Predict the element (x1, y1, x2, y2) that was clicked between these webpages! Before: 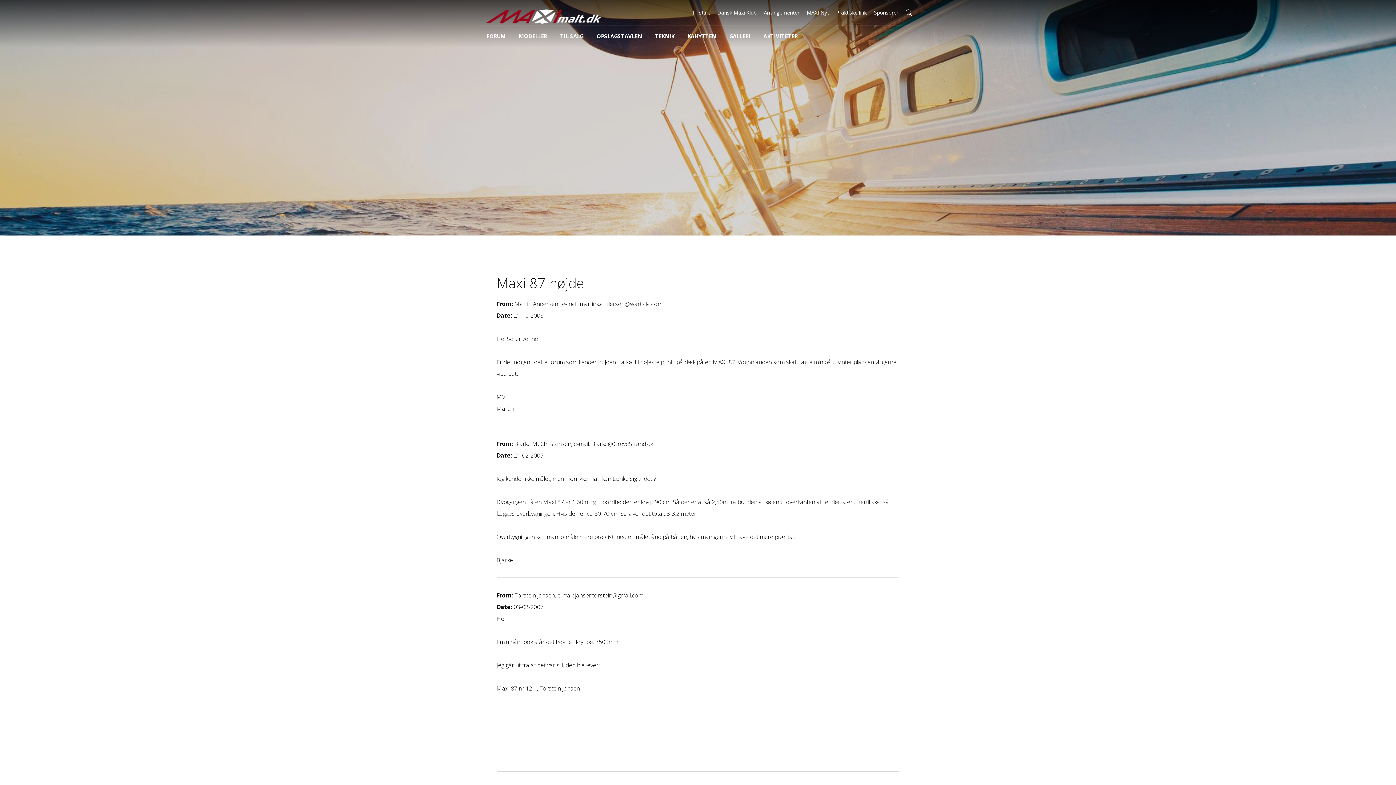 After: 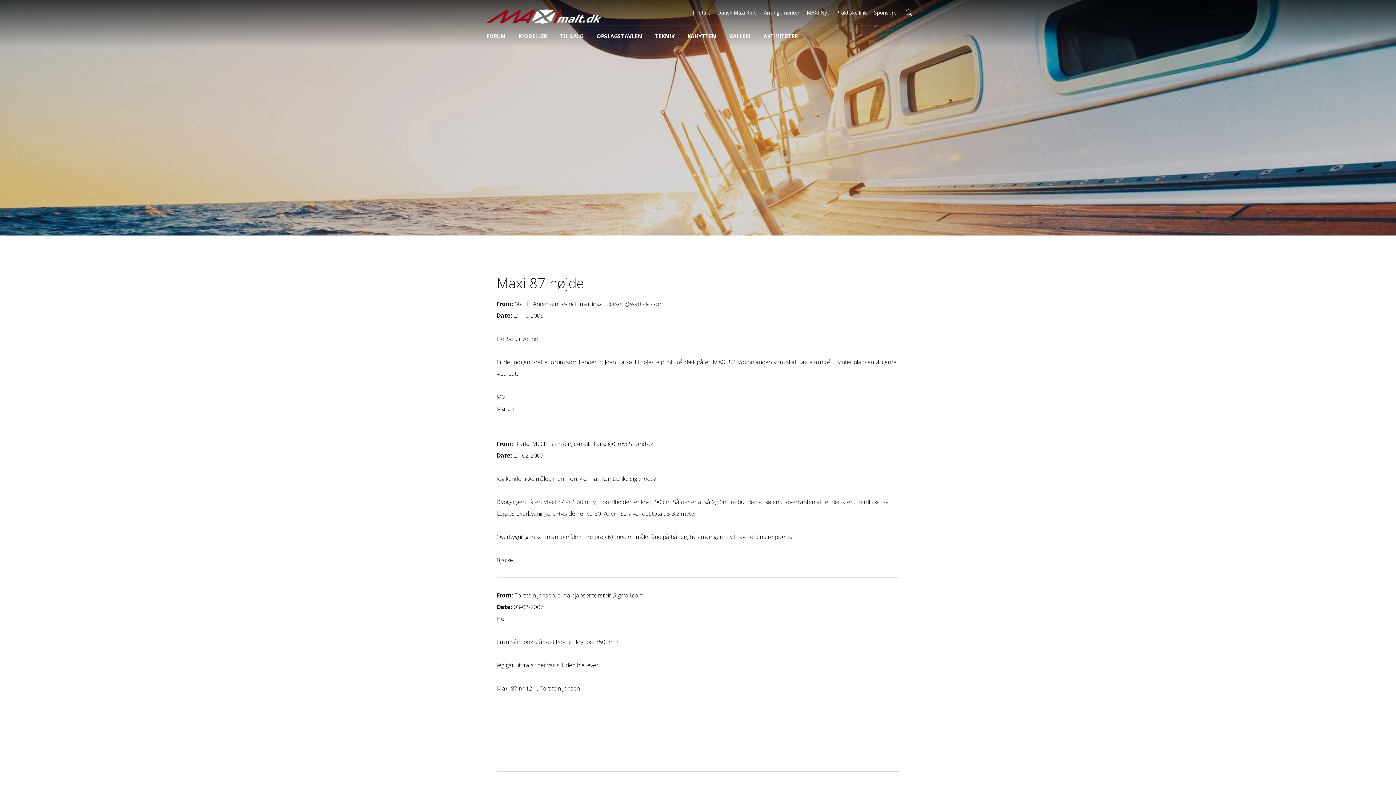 Action: bbox: (512, 25, 553, 47) label: MODELLER